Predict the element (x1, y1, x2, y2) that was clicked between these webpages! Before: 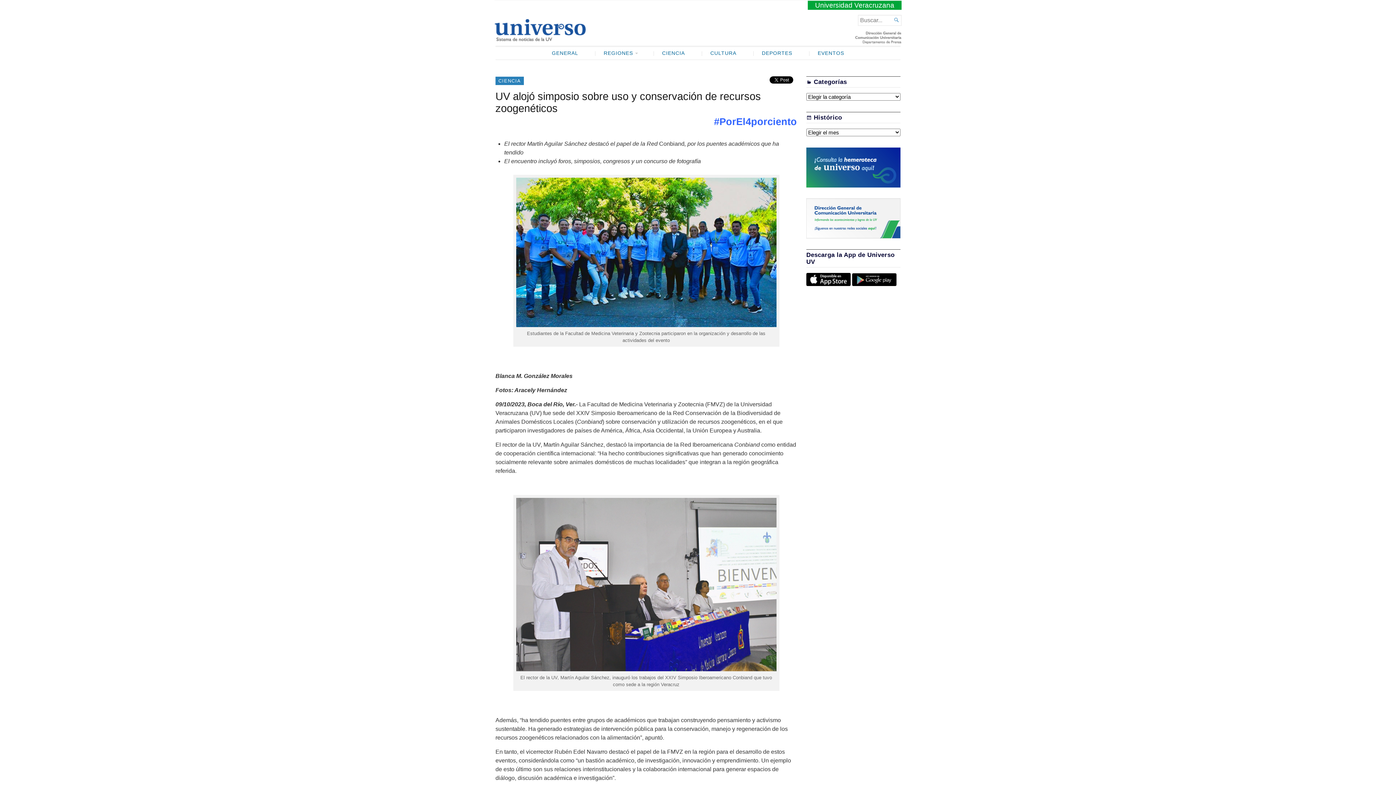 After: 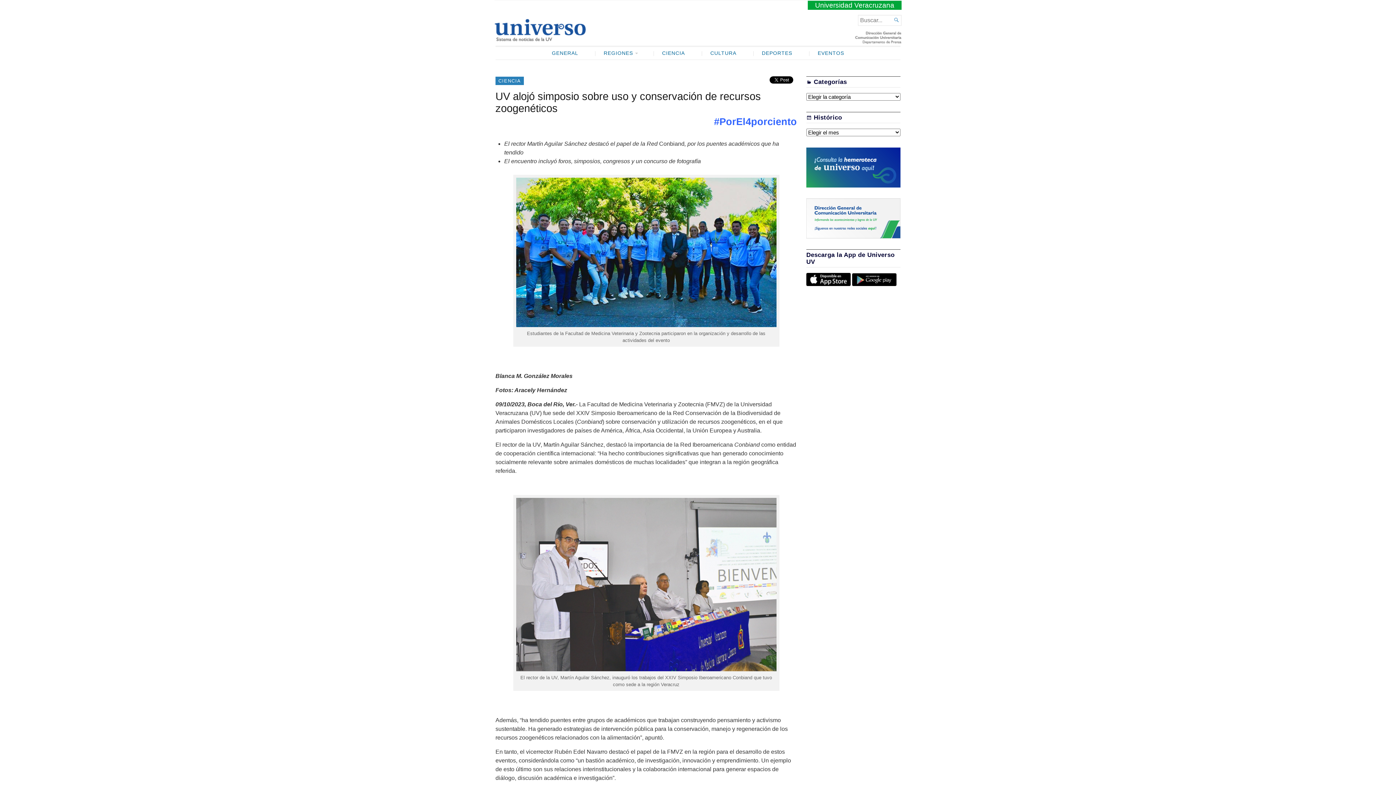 Action: bbox: (806, 231, 900, 237)